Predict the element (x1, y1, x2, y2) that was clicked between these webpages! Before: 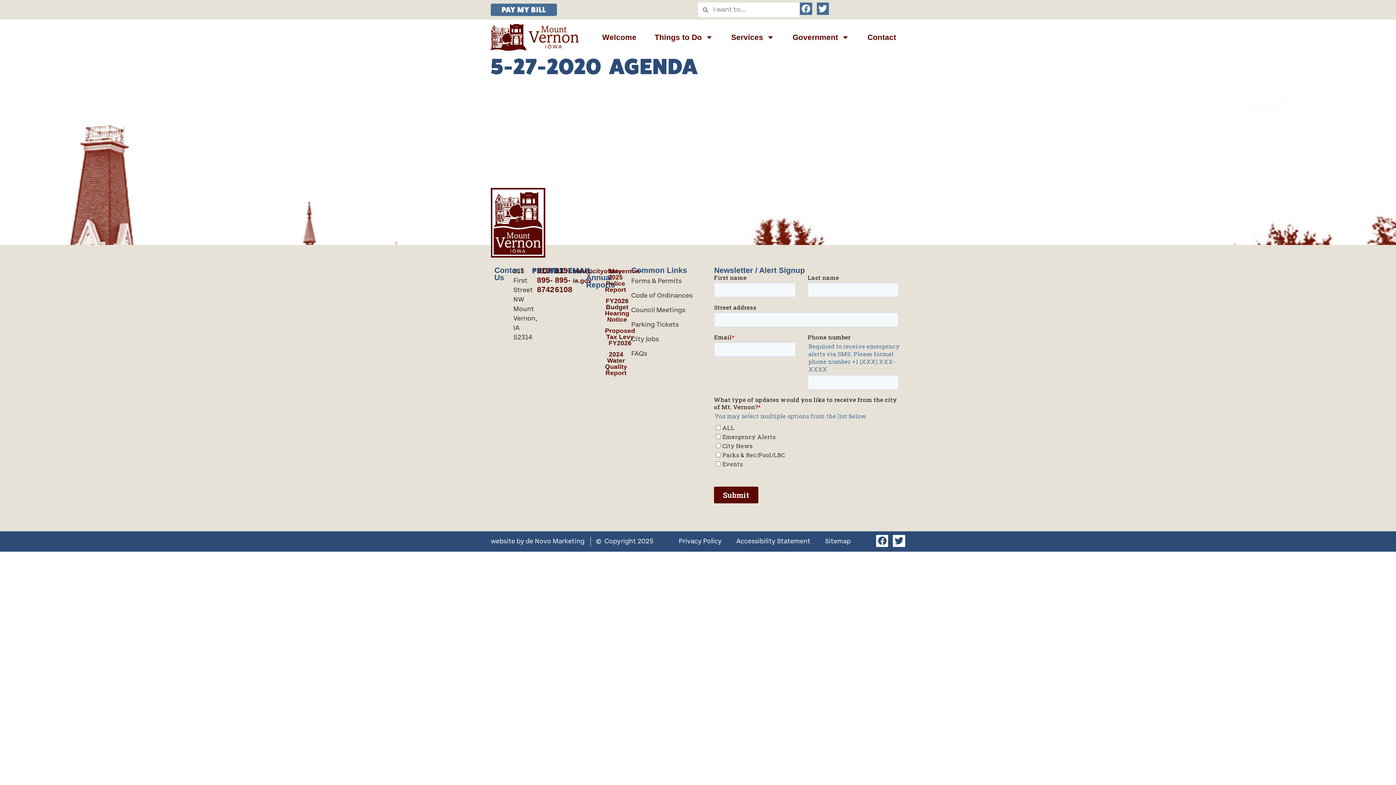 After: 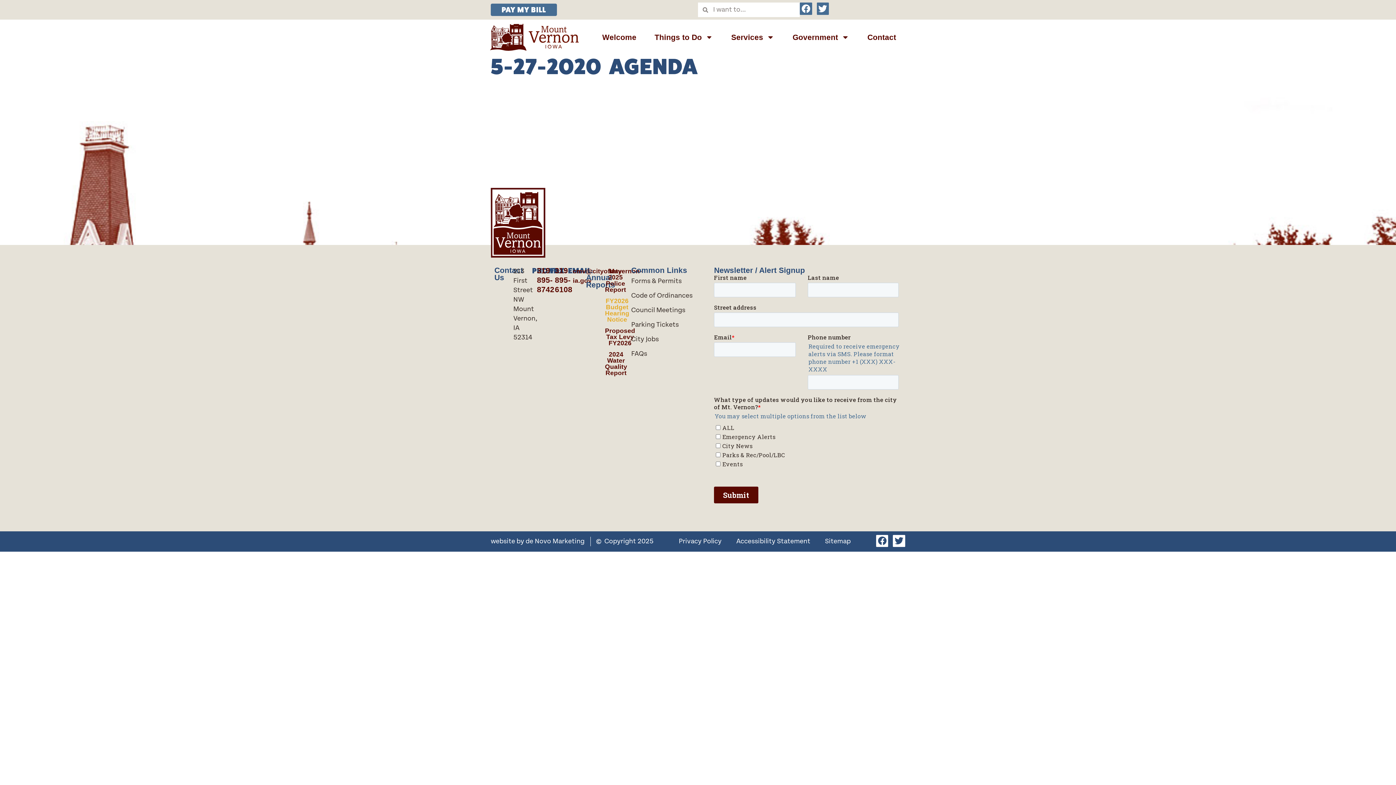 Action: bbox: (605, 298, 629, 322) label: FY2026 Budget Hearing Notice